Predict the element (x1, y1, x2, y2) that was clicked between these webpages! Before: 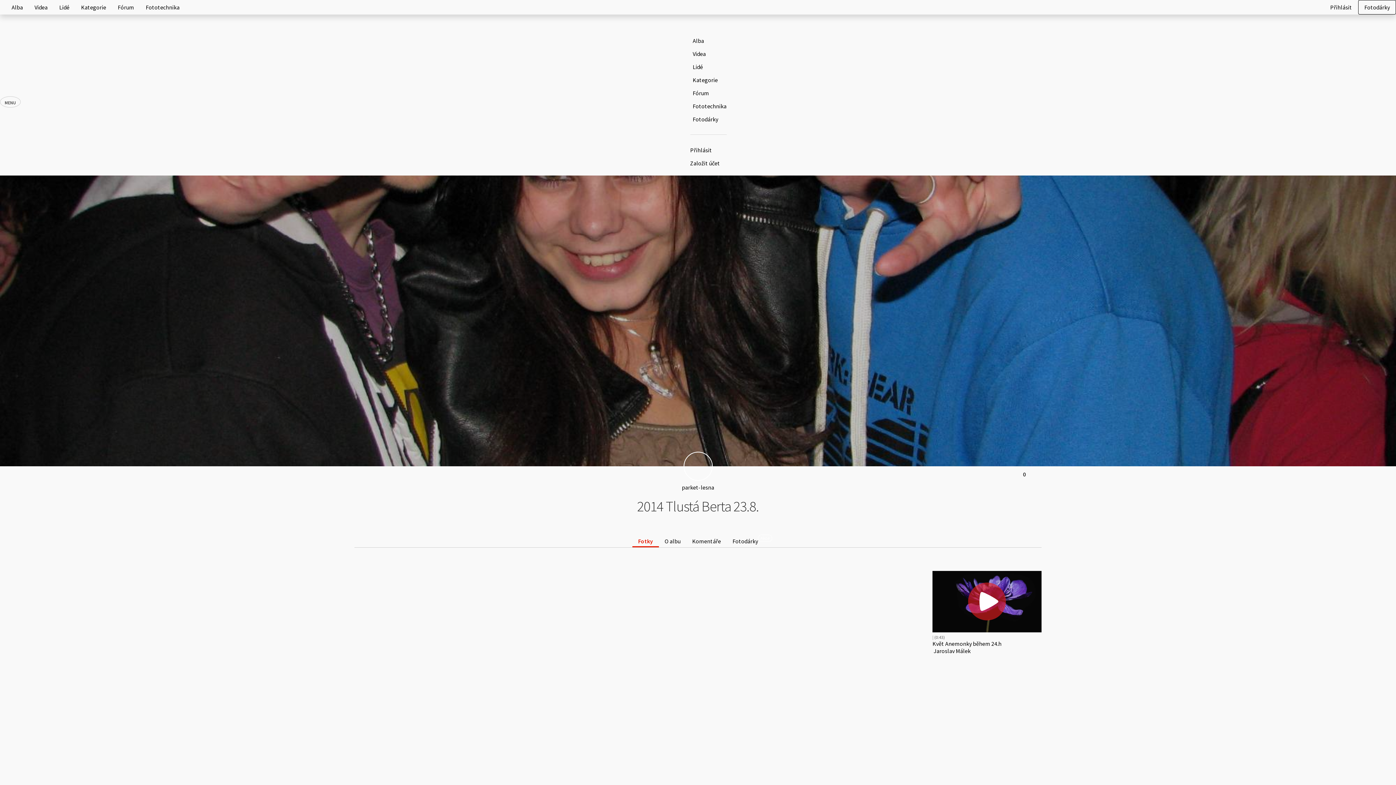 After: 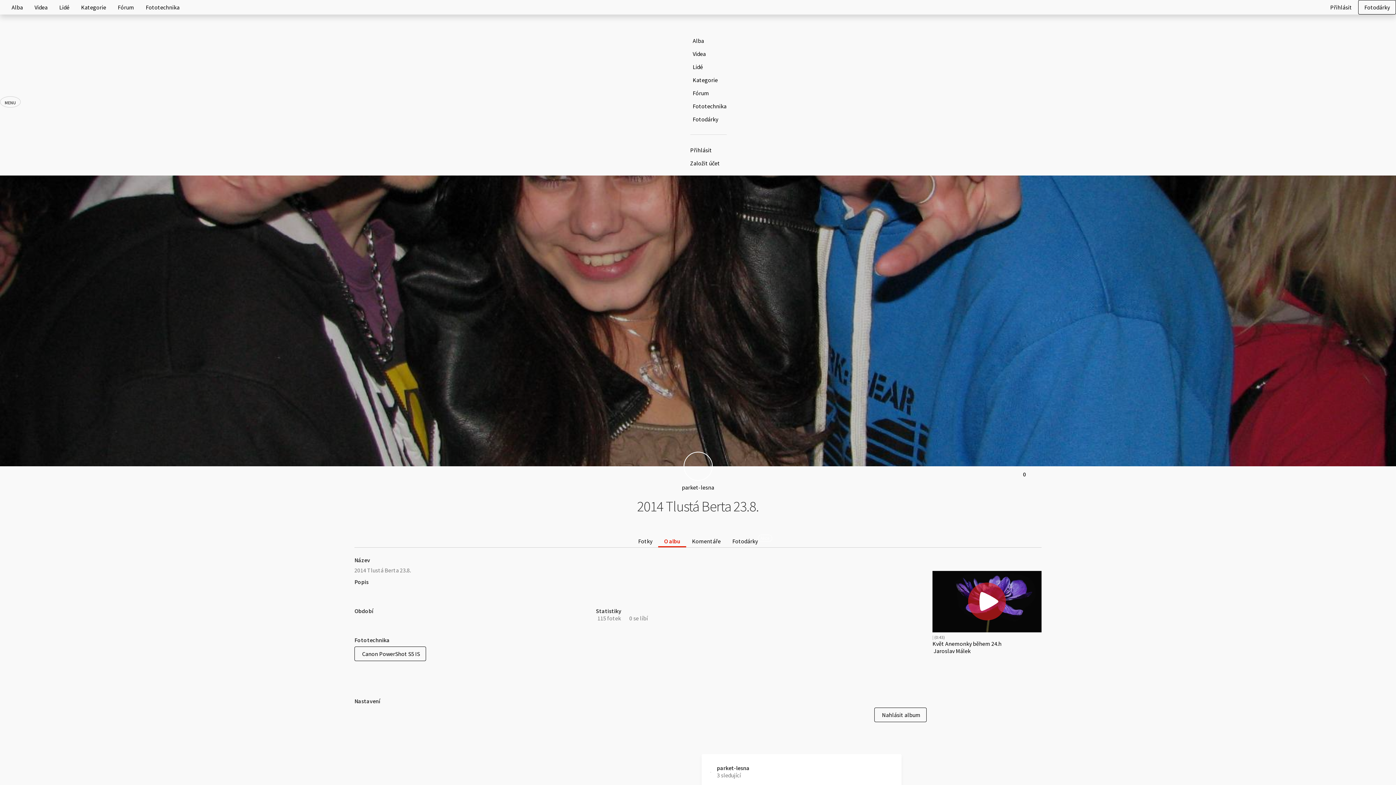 Action: bbox: (658, 534, 686, 548) label: O albu